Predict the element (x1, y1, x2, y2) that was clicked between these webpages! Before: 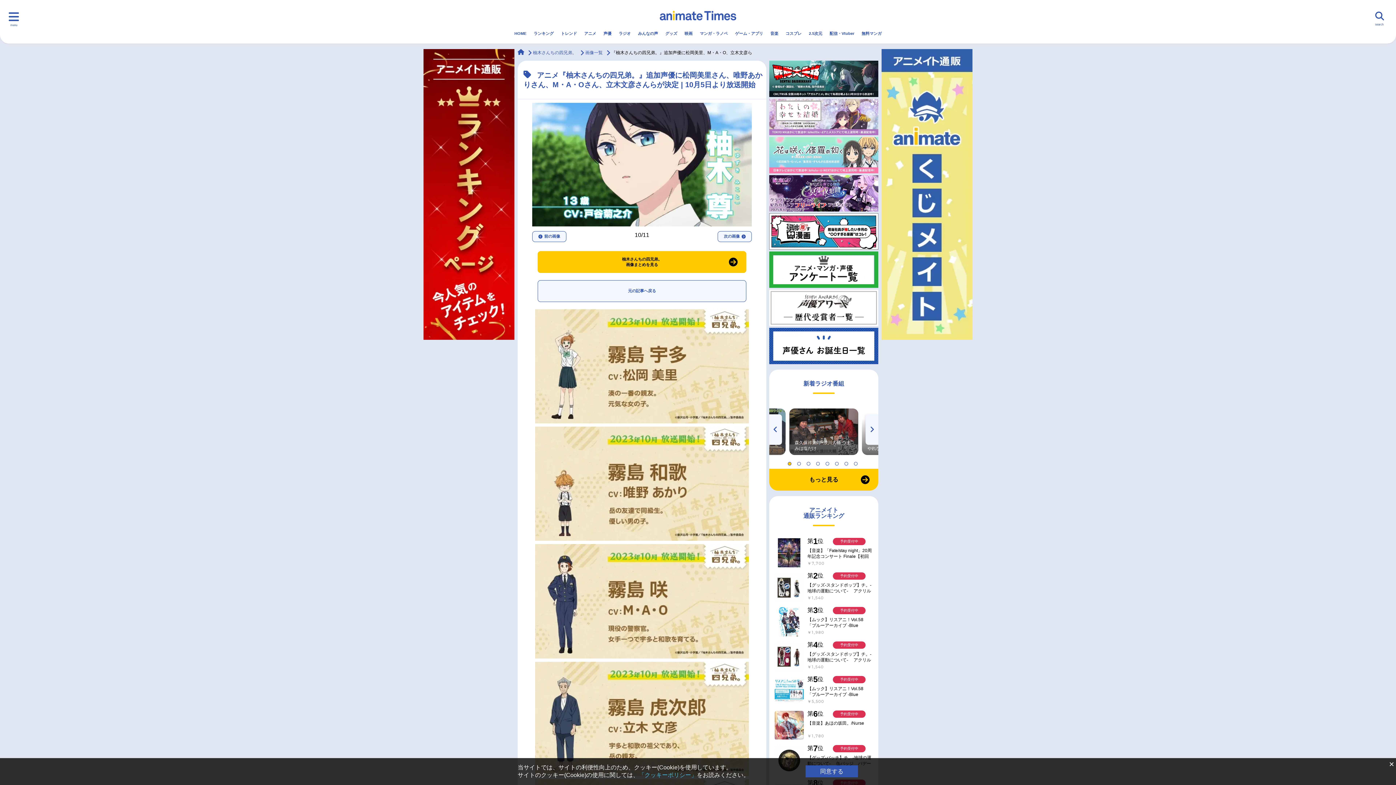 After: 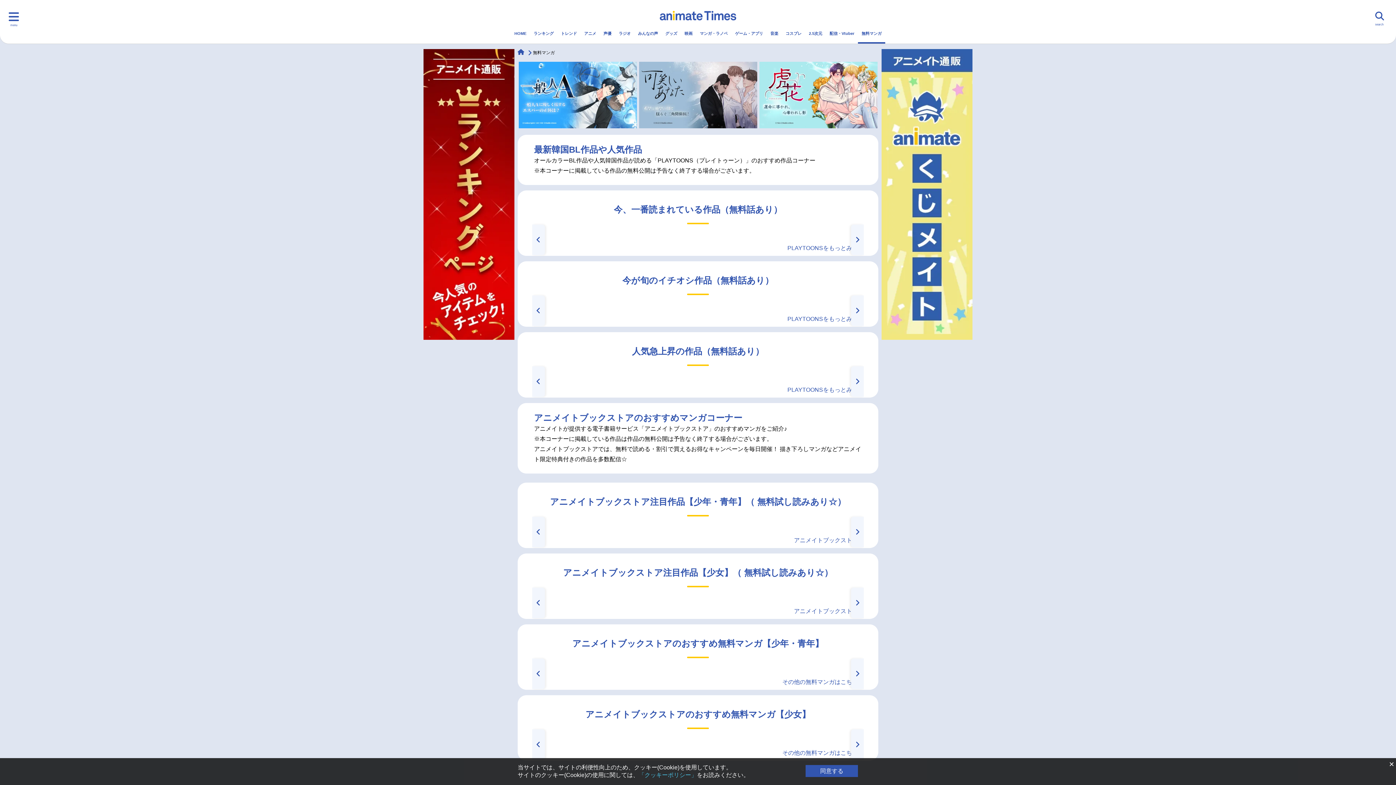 Action: label: 無料マンガ bbox: (858, 24, 885, 42)